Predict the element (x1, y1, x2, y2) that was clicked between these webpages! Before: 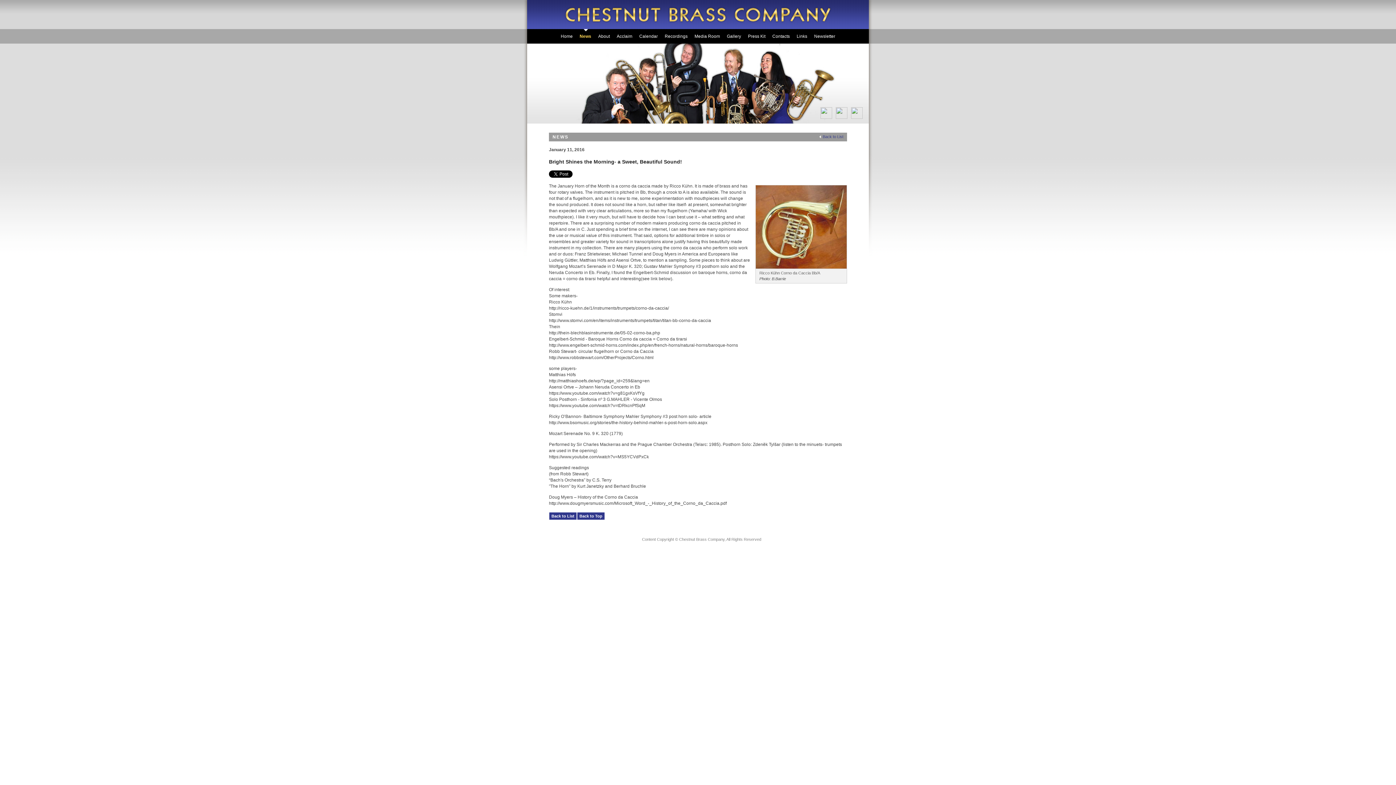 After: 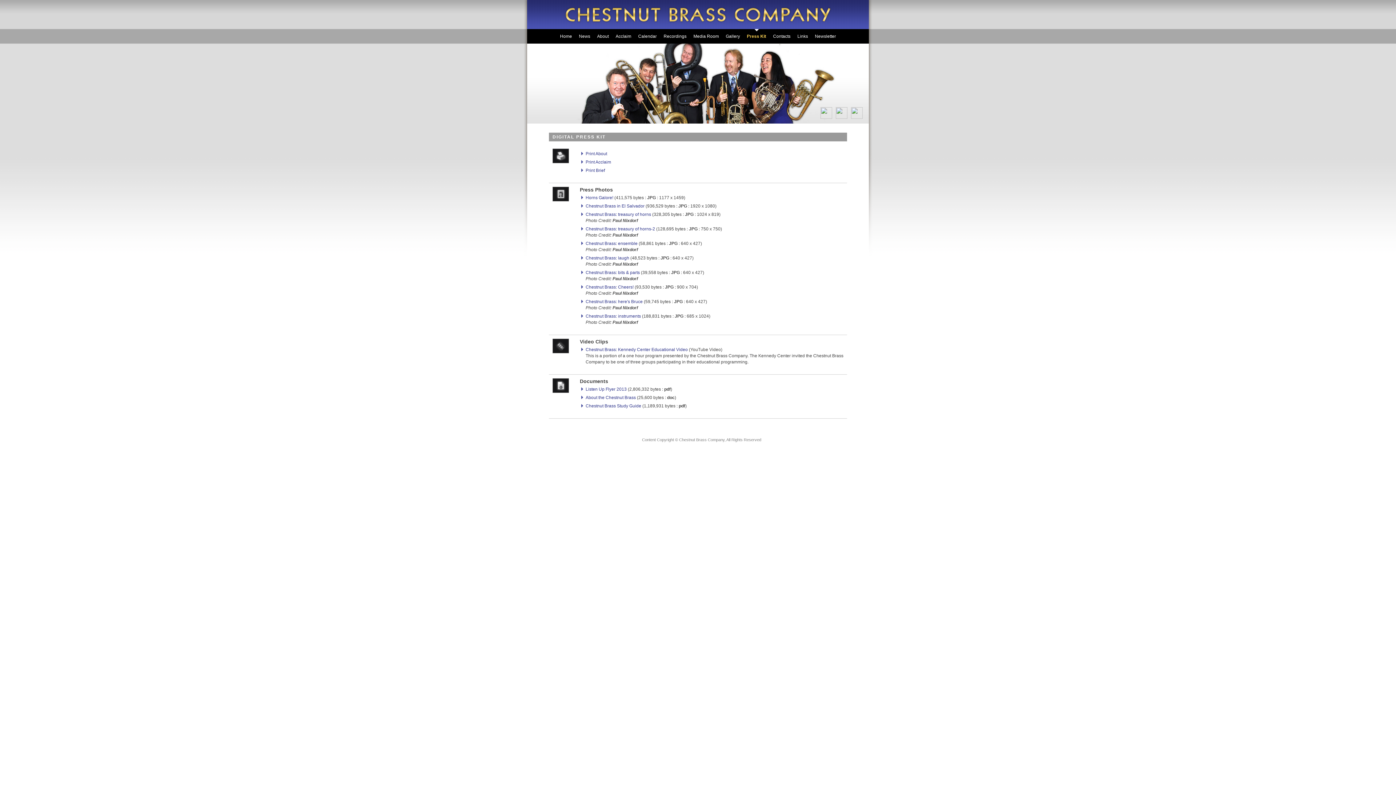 Action: label: Press Kit bbox: (745, 29, 768, 43)